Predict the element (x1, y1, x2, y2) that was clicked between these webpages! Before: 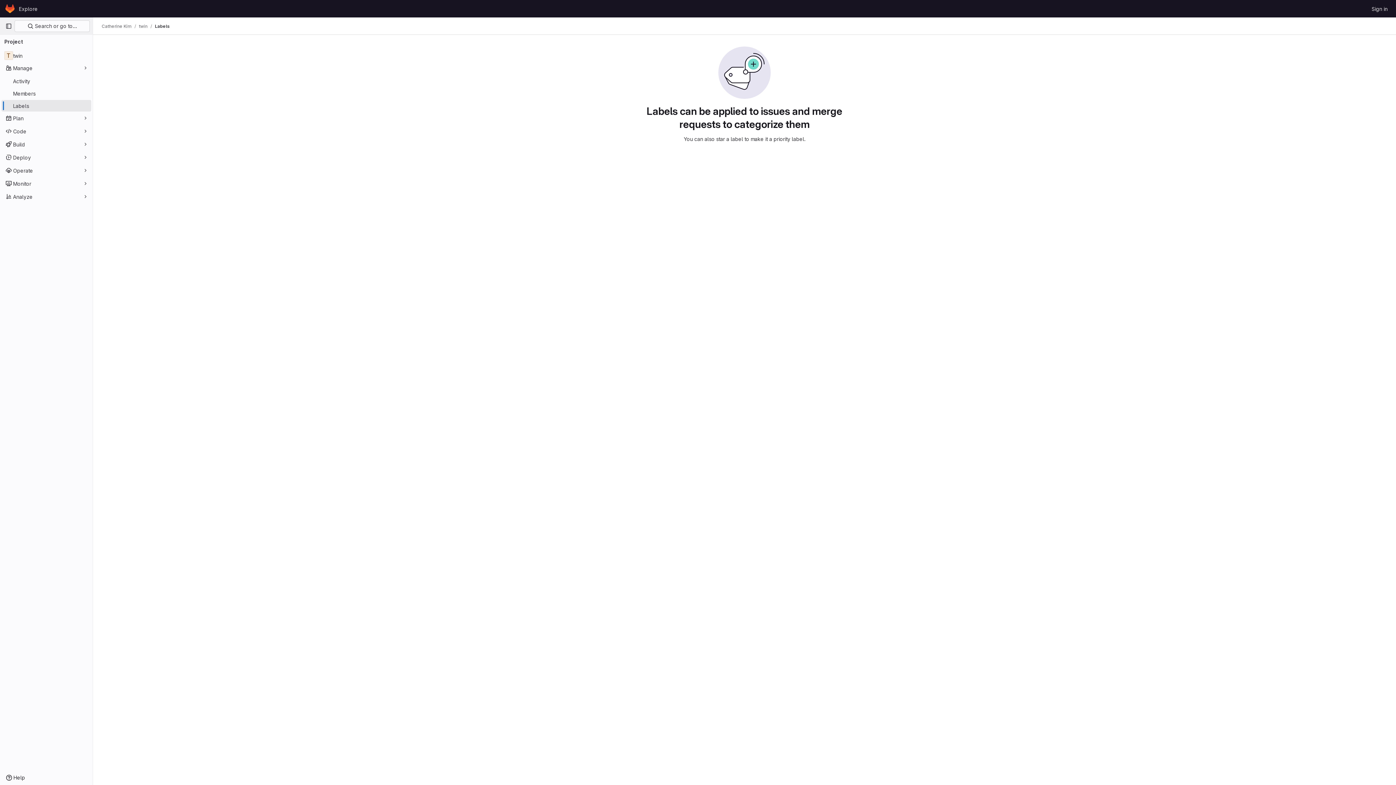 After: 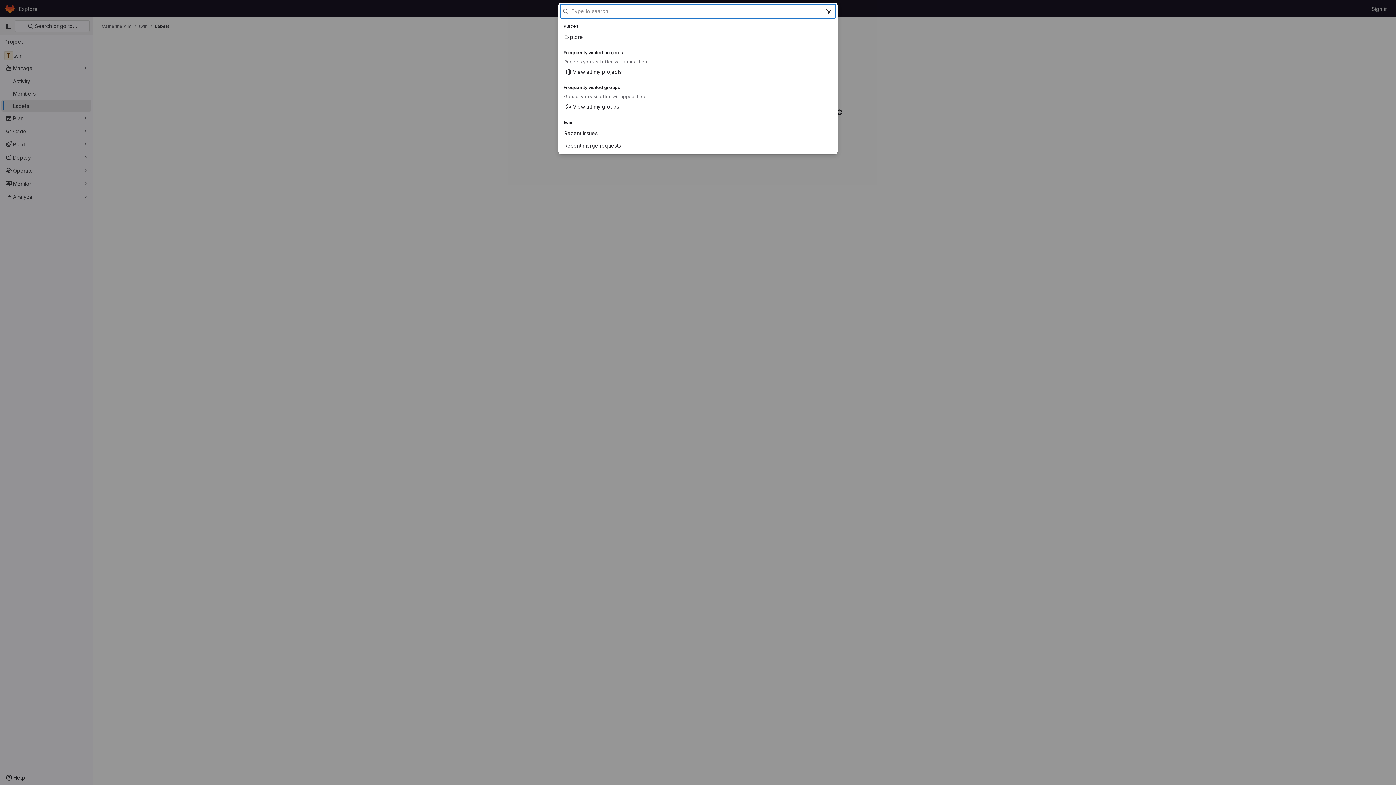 Action: bbox: (14, 20, 89, 32) label:  Search or go to…